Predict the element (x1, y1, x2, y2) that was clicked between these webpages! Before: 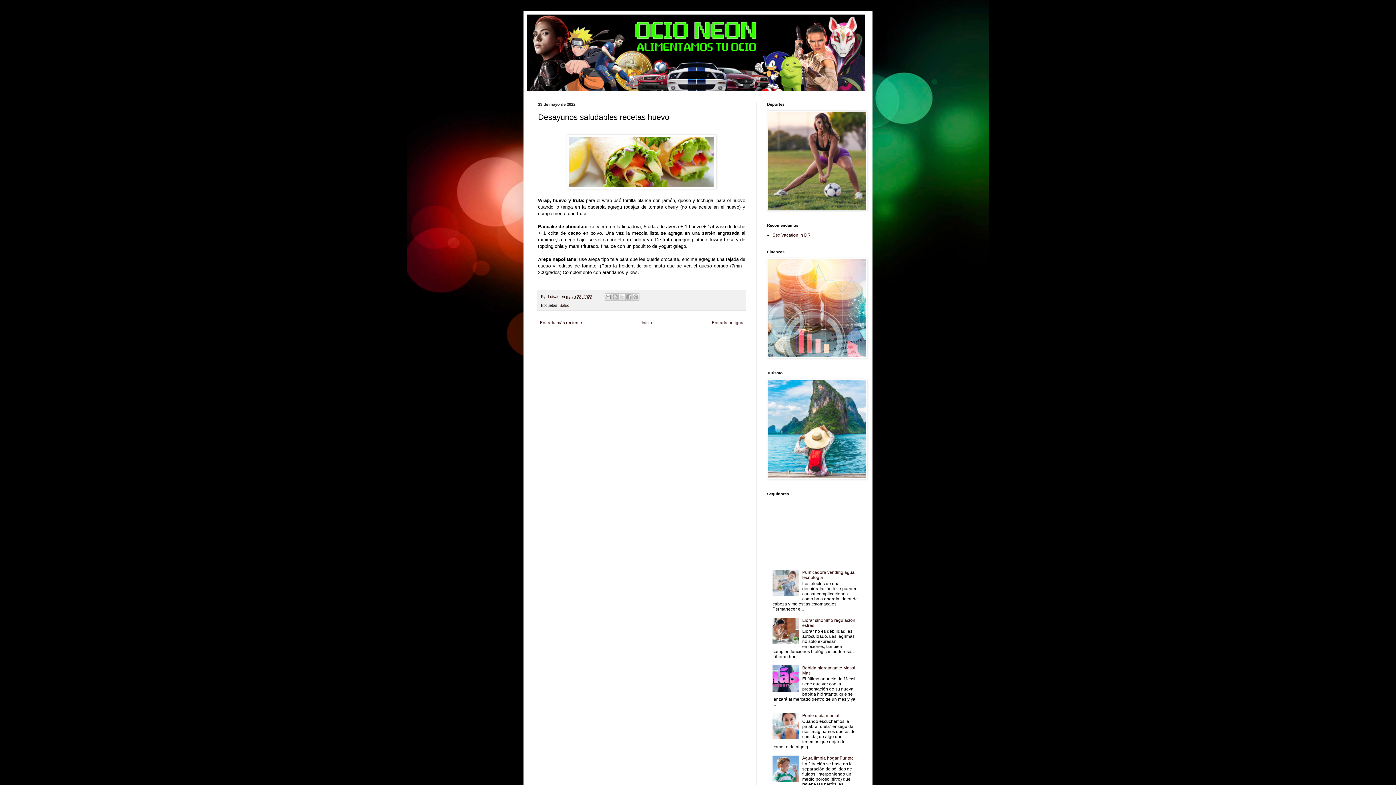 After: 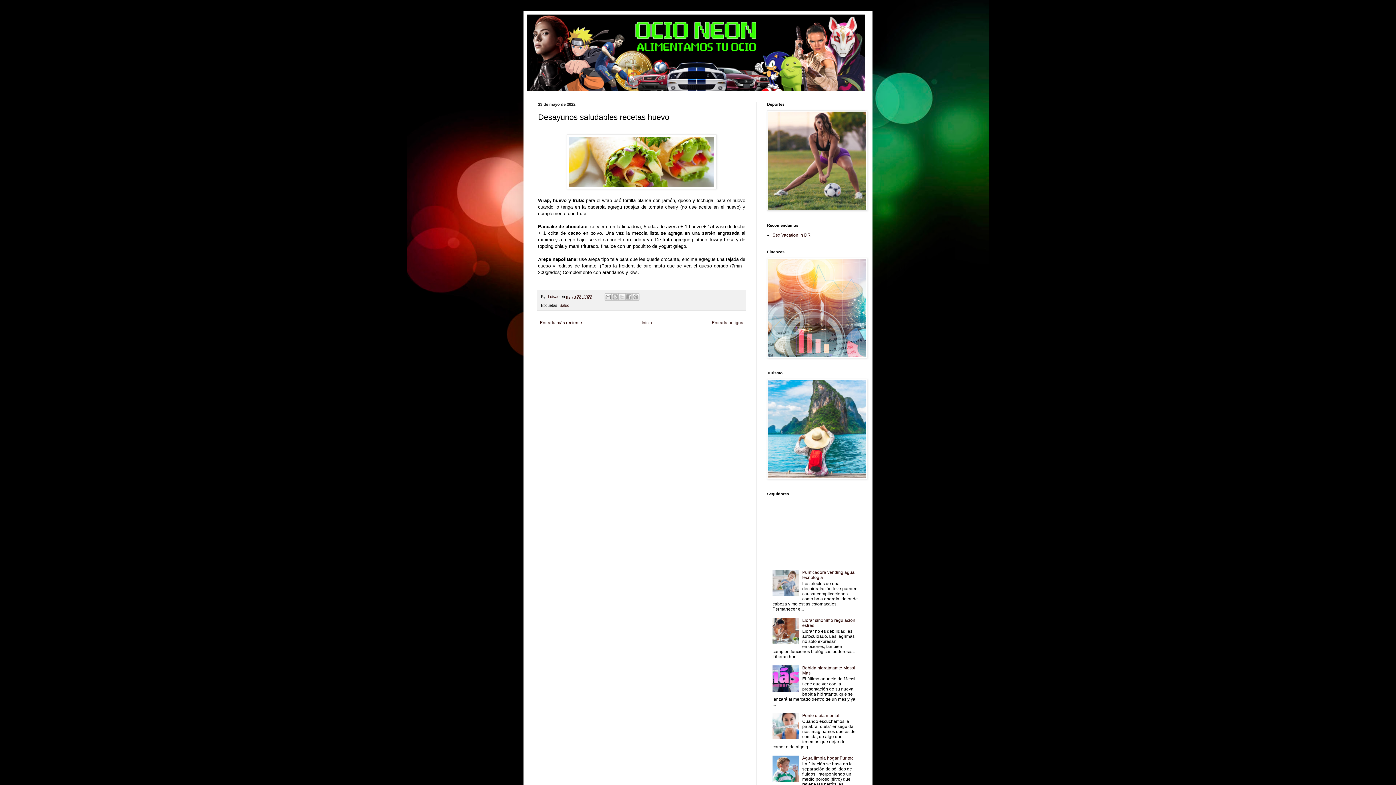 Action: label: Mundo Informativo bbox: (602, 349, 633, 353)